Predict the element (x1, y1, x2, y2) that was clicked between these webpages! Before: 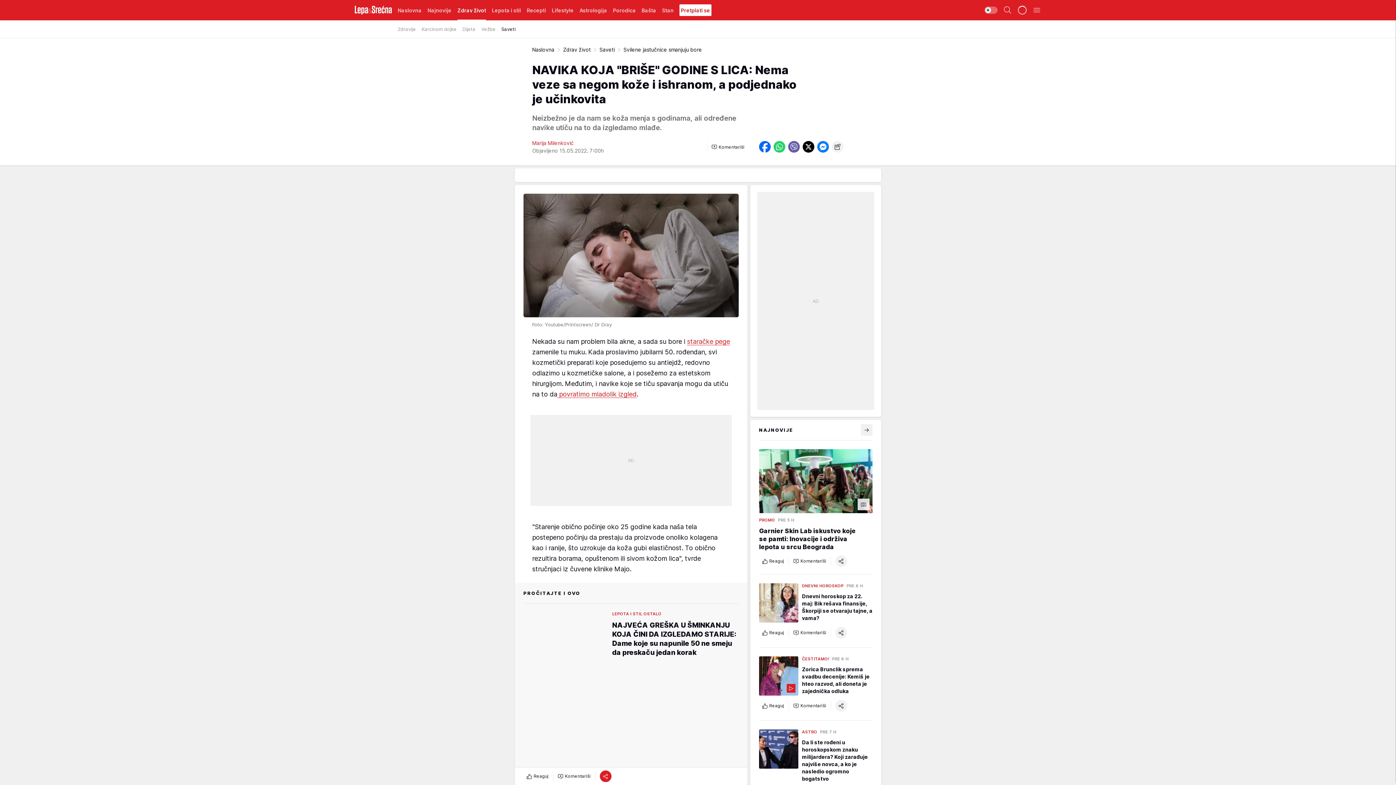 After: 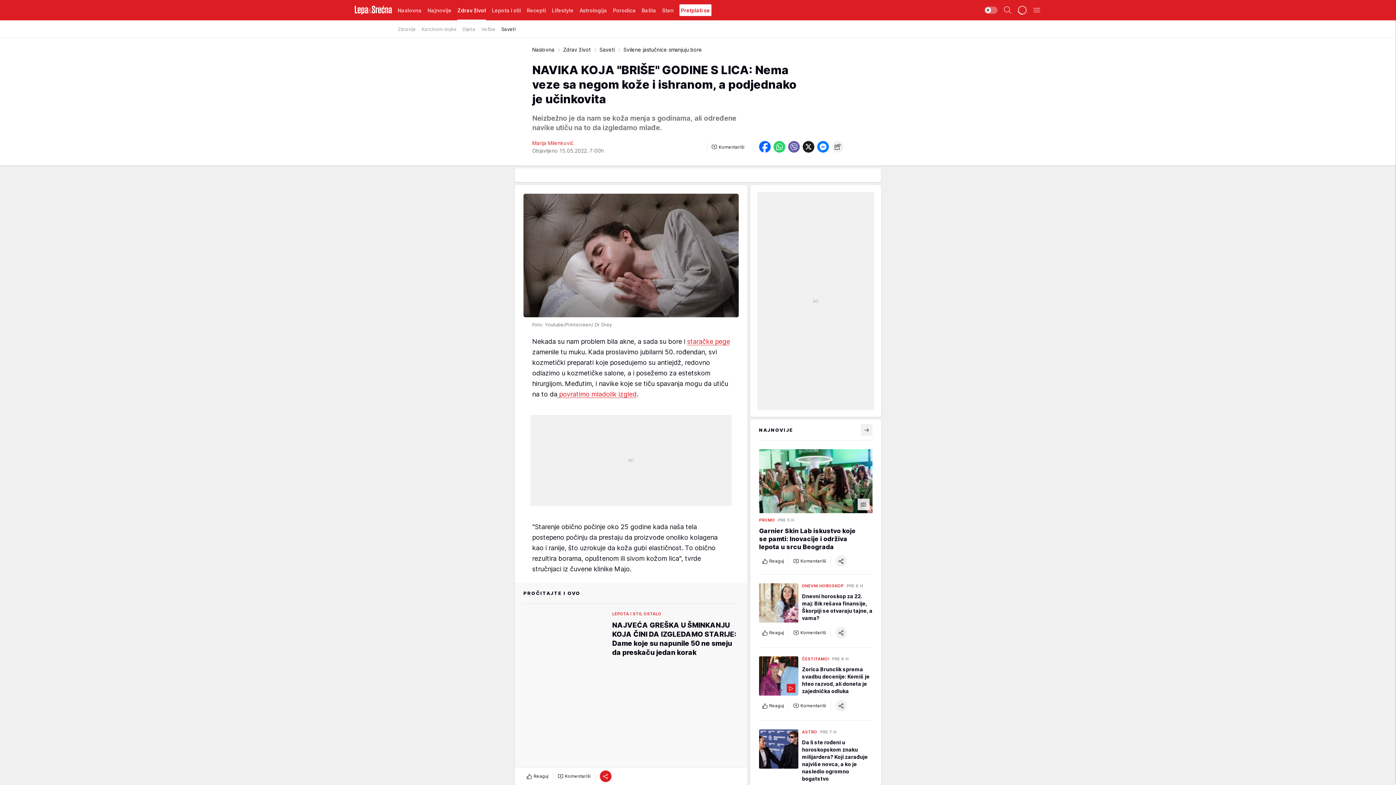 Action: bbox: (802, 141, 814, 152)